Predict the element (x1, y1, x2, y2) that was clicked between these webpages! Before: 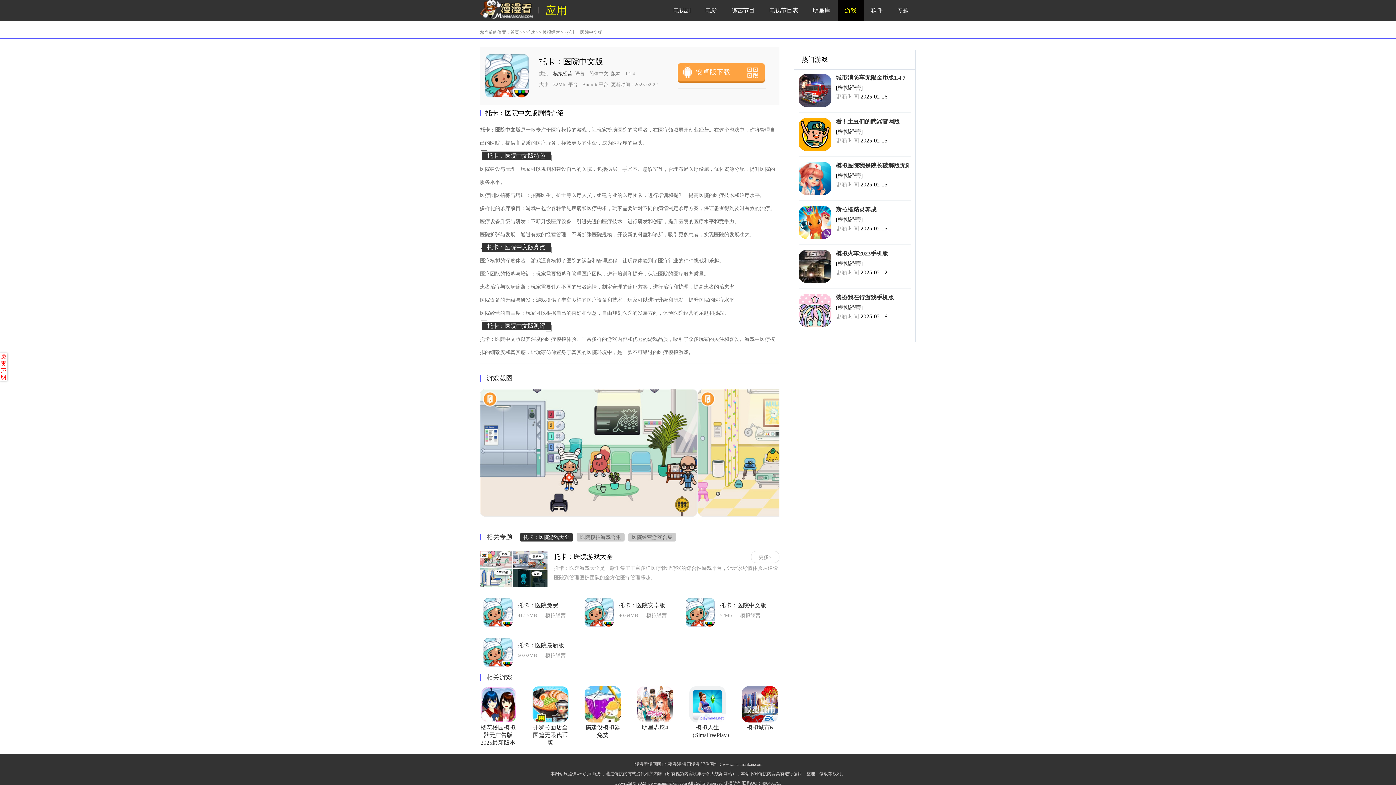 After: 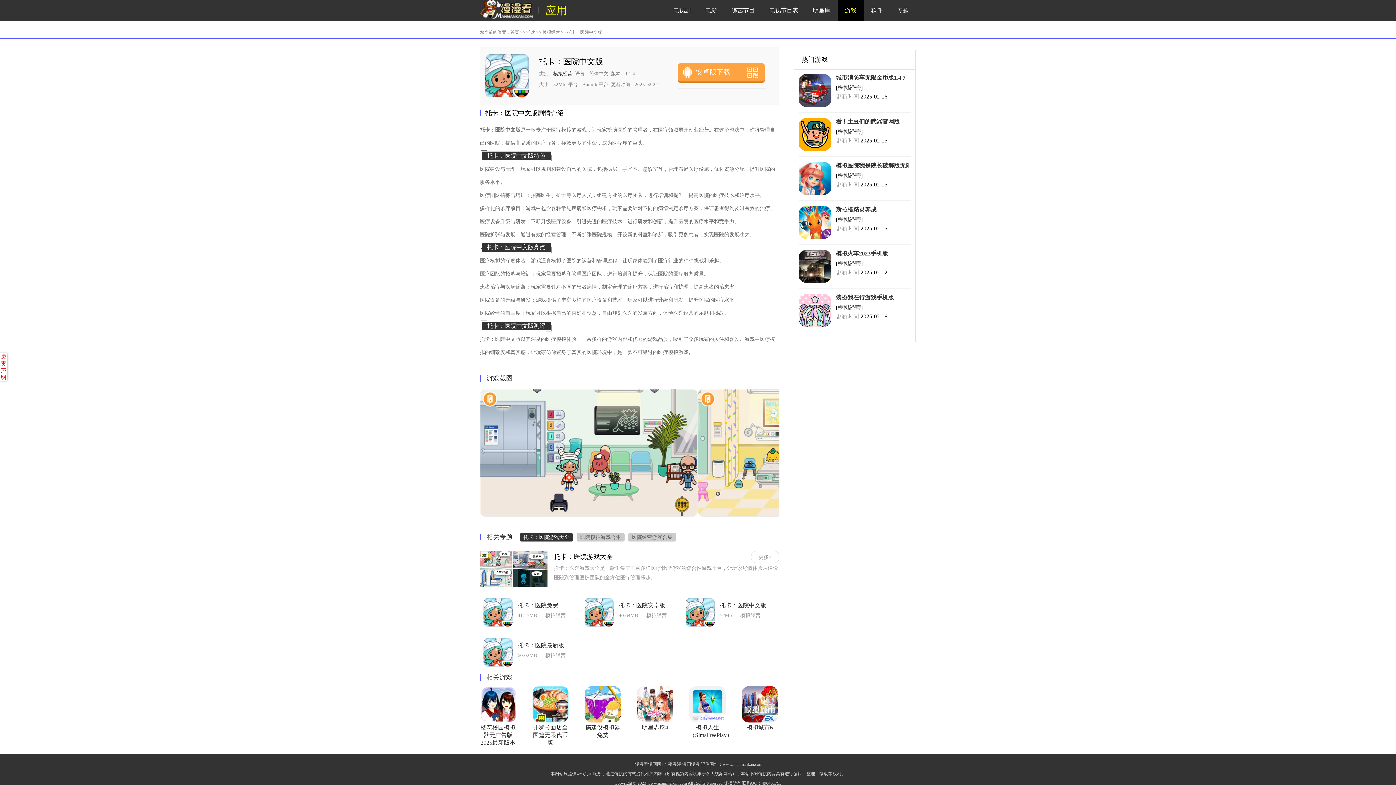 Action: bbox: (836, 74, 905, 80) label: 城市消防车无限金币版1.4.7